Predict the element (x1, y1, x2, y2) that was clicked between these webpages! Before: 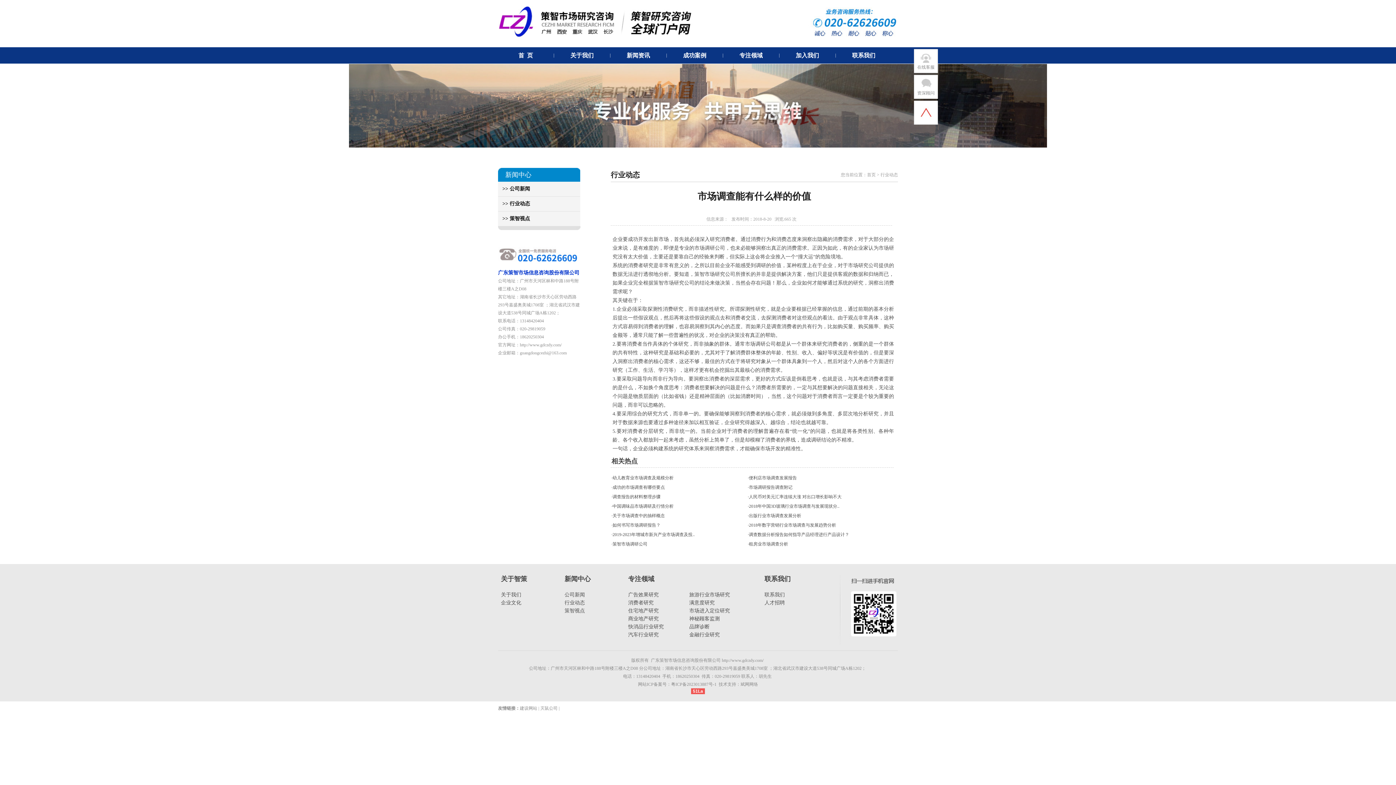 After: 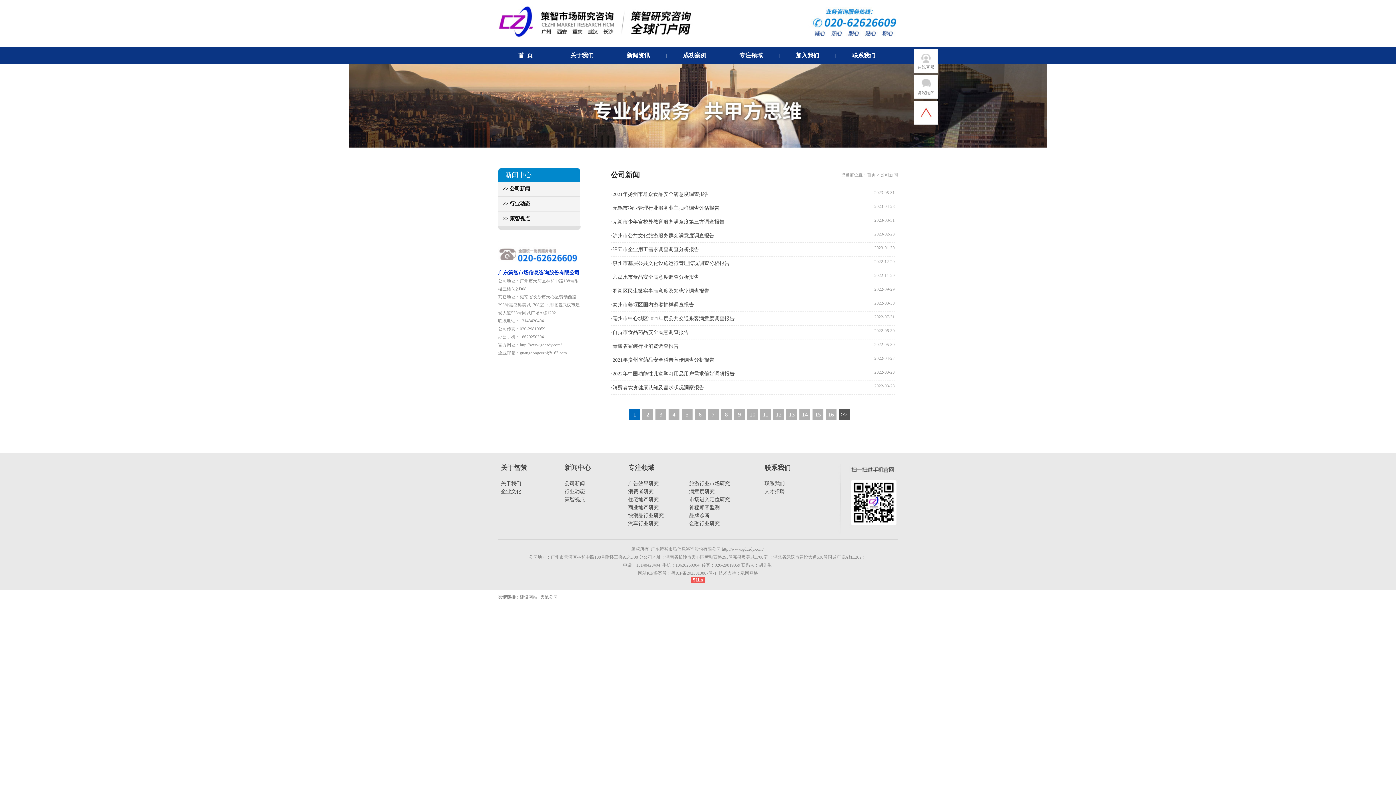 Action: bbox: (564, 592, 585, 597) label: 公司新闻